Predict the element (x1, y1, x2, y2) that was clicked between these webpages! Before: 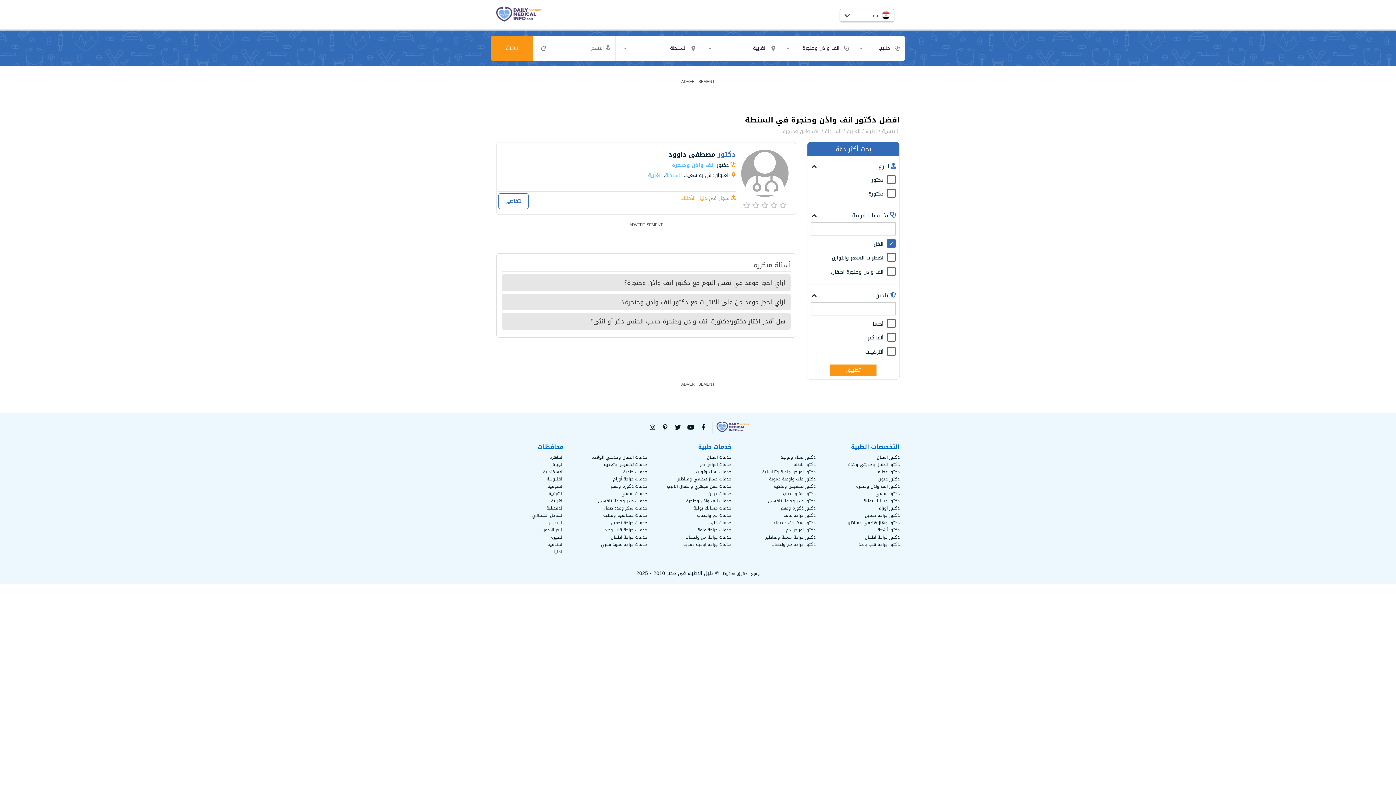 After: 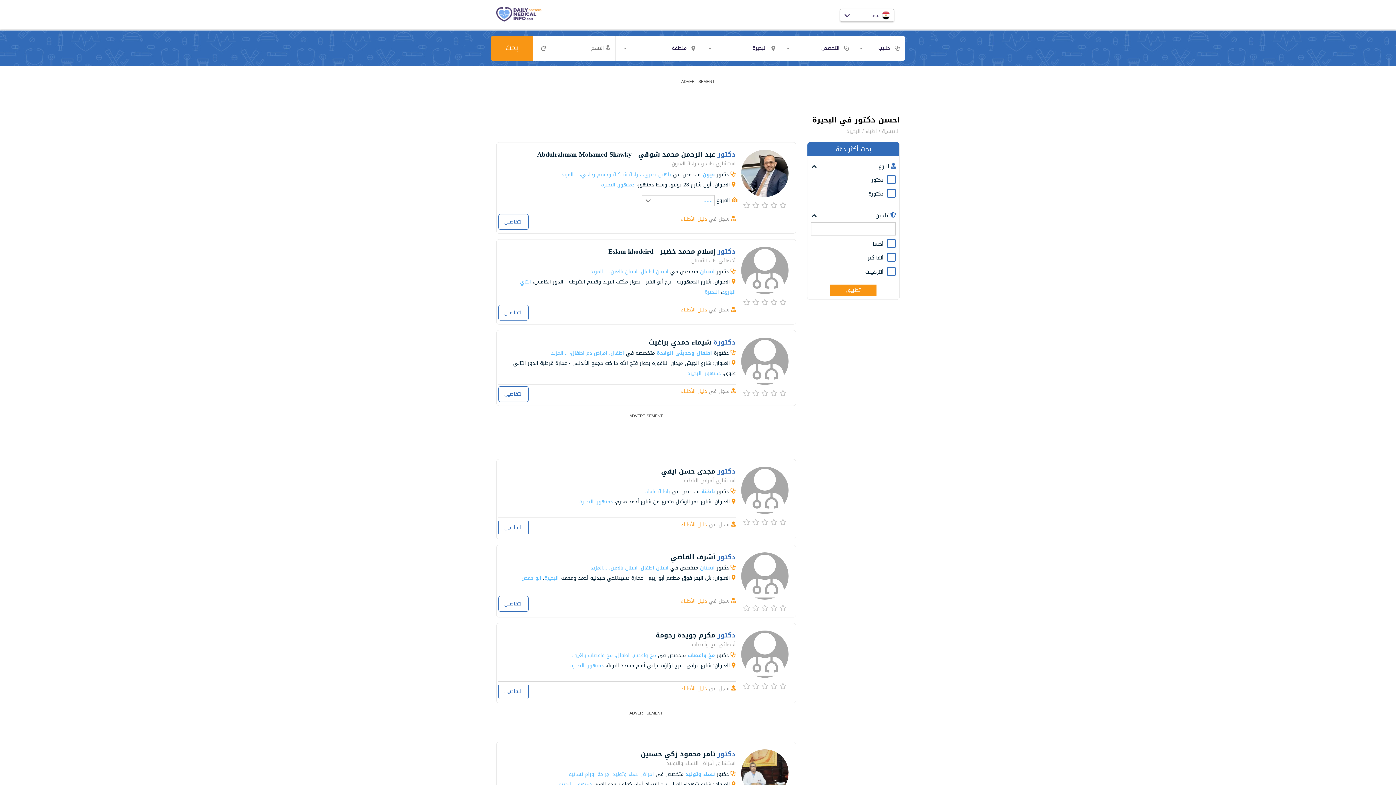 Action: label: البحيرة bbox: (551, 533, 563, 541)